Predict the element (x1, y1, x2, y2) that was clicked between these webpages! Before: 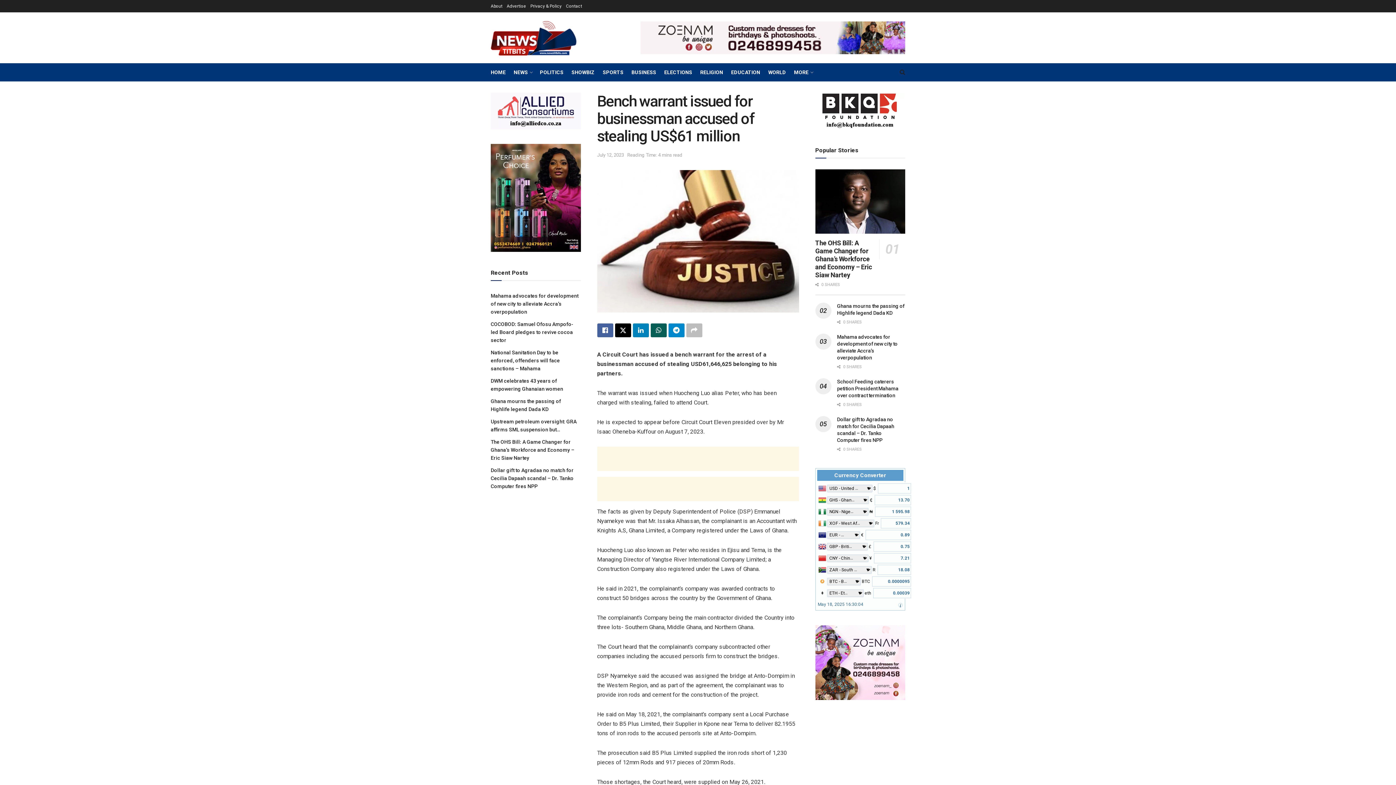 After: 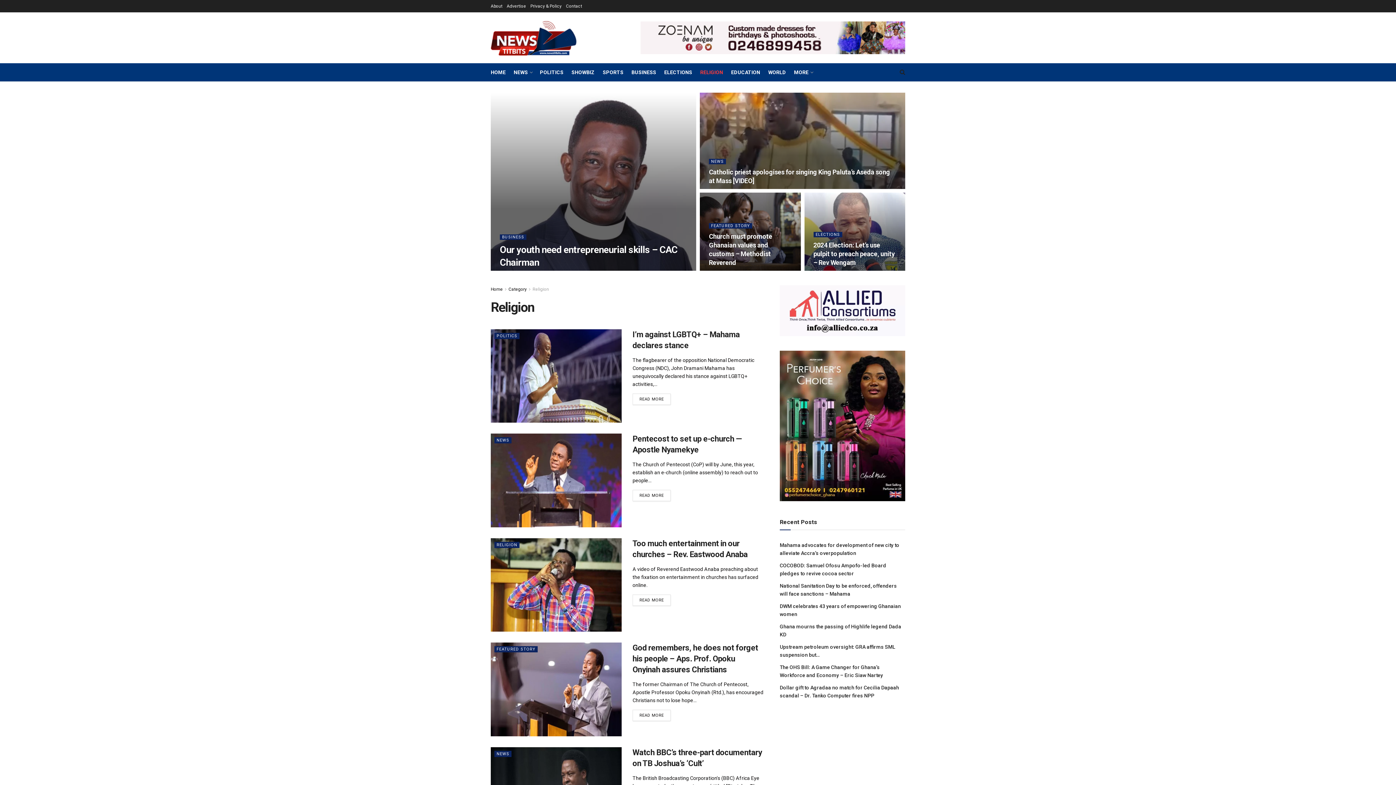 Action: label: RELIGION bbox: (700, 63, 723, 81)